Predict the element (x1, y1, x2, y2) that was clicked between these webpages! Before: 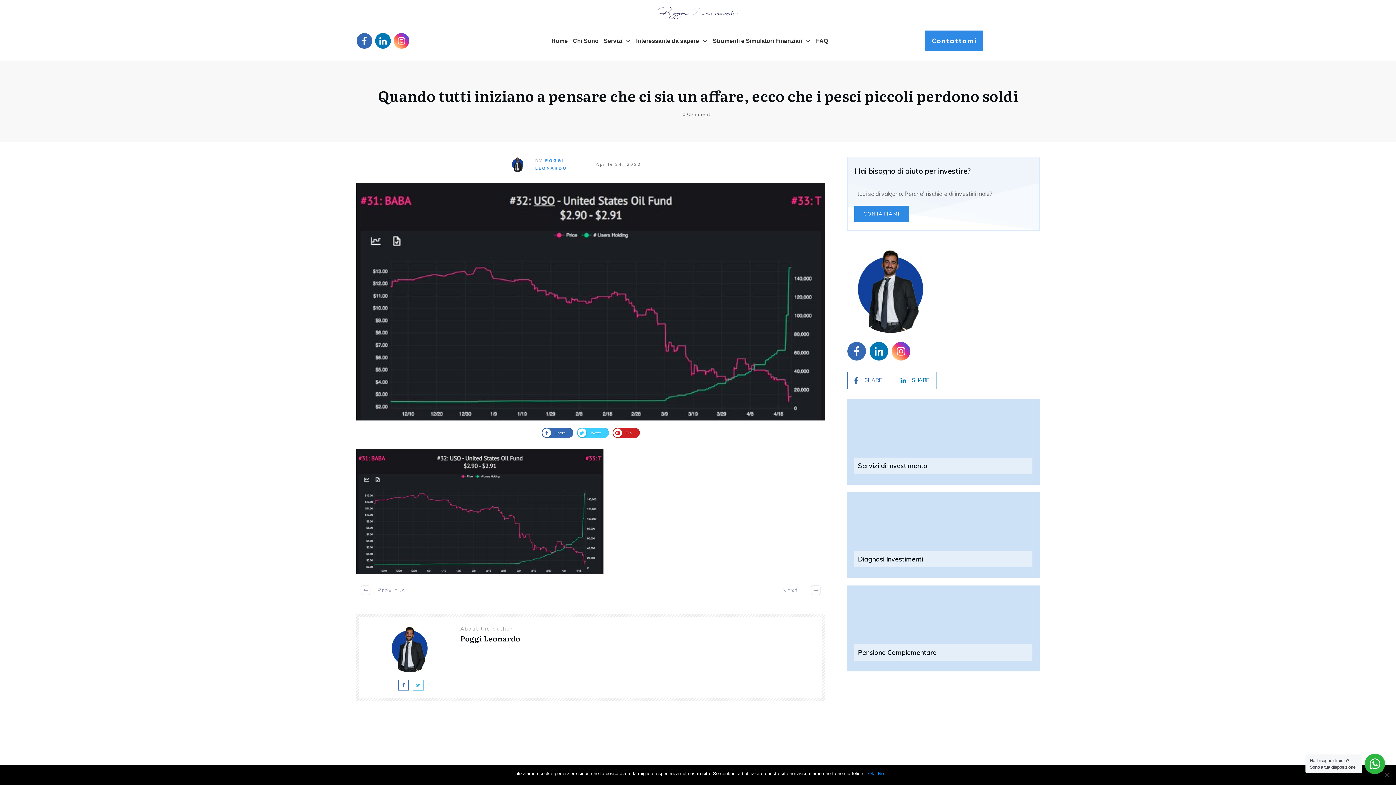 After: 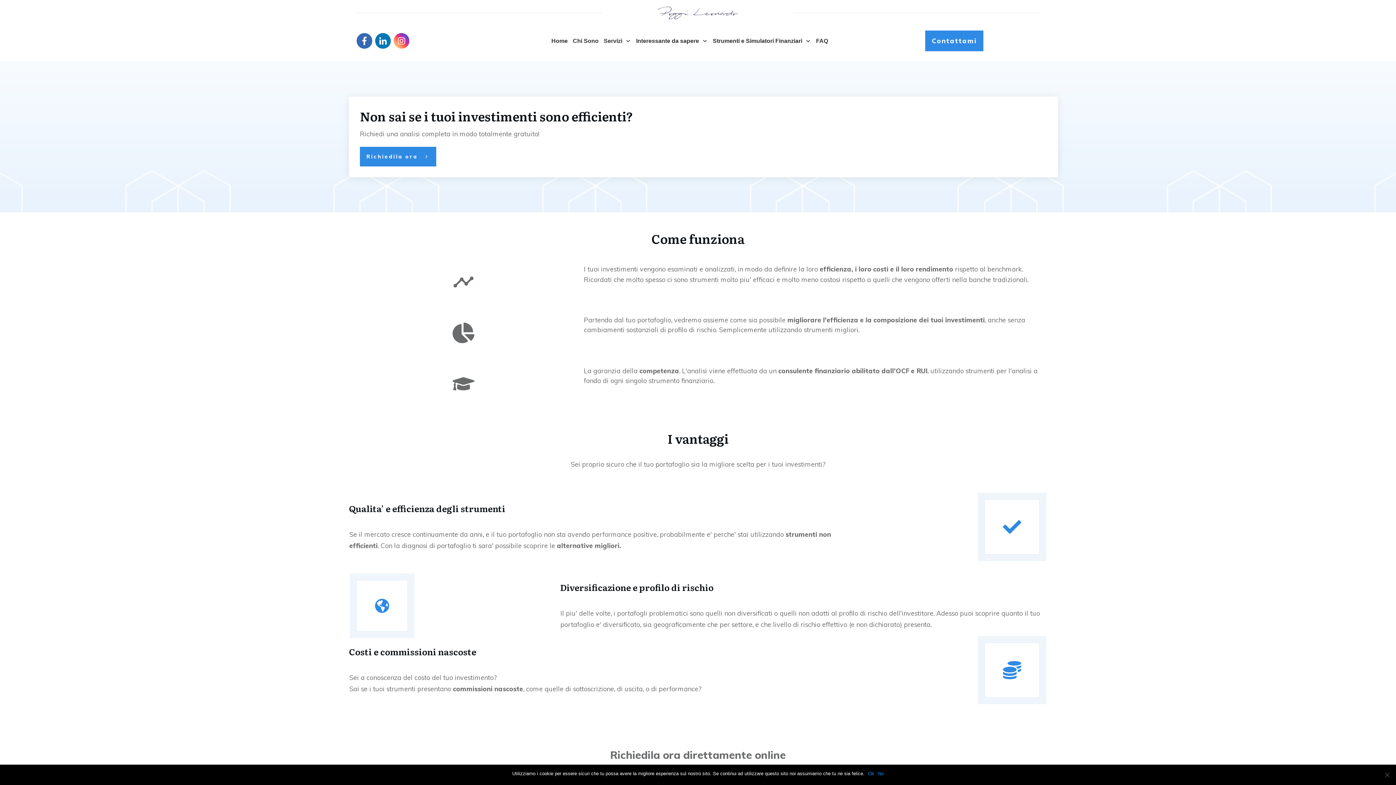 Action: label: Diagnosi Investimenti bbox: (858, 555, 923, 563)